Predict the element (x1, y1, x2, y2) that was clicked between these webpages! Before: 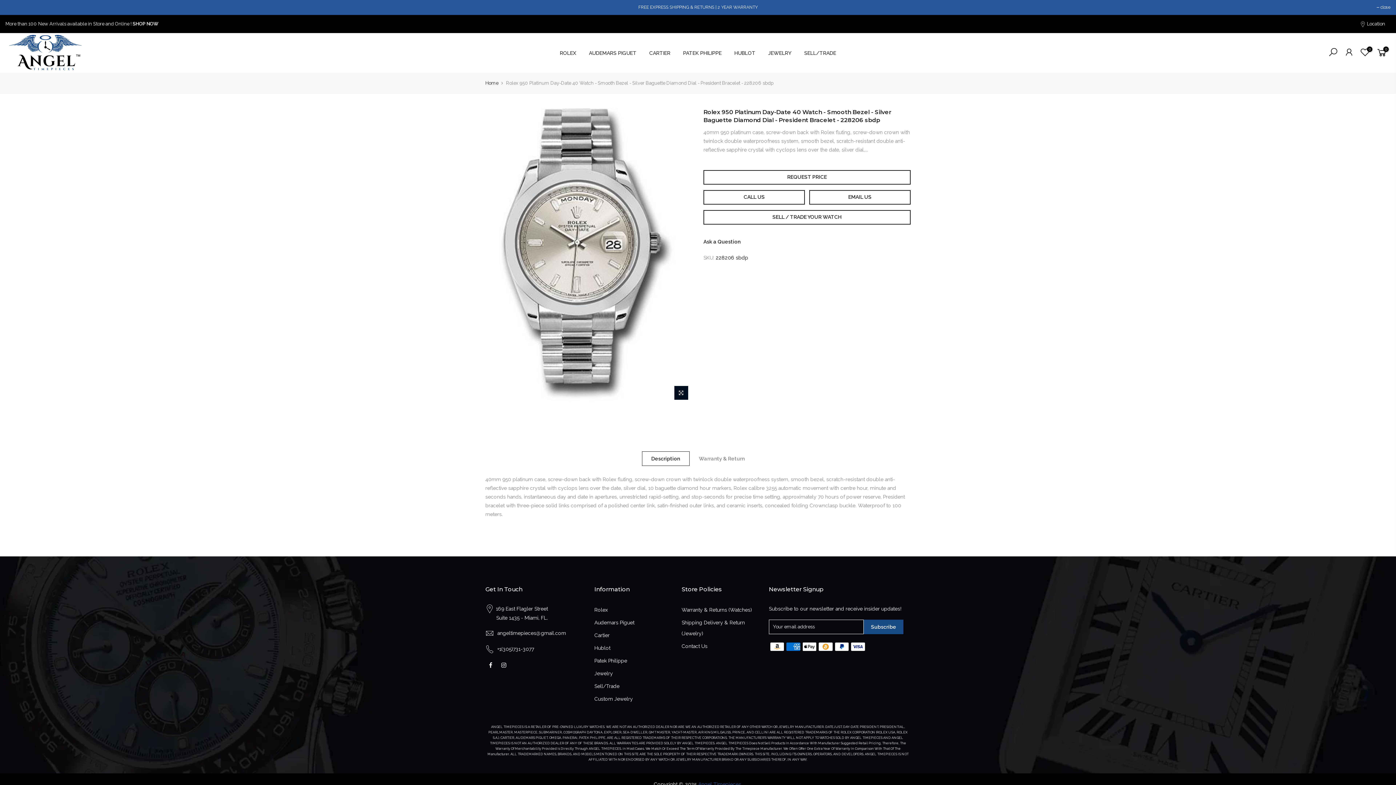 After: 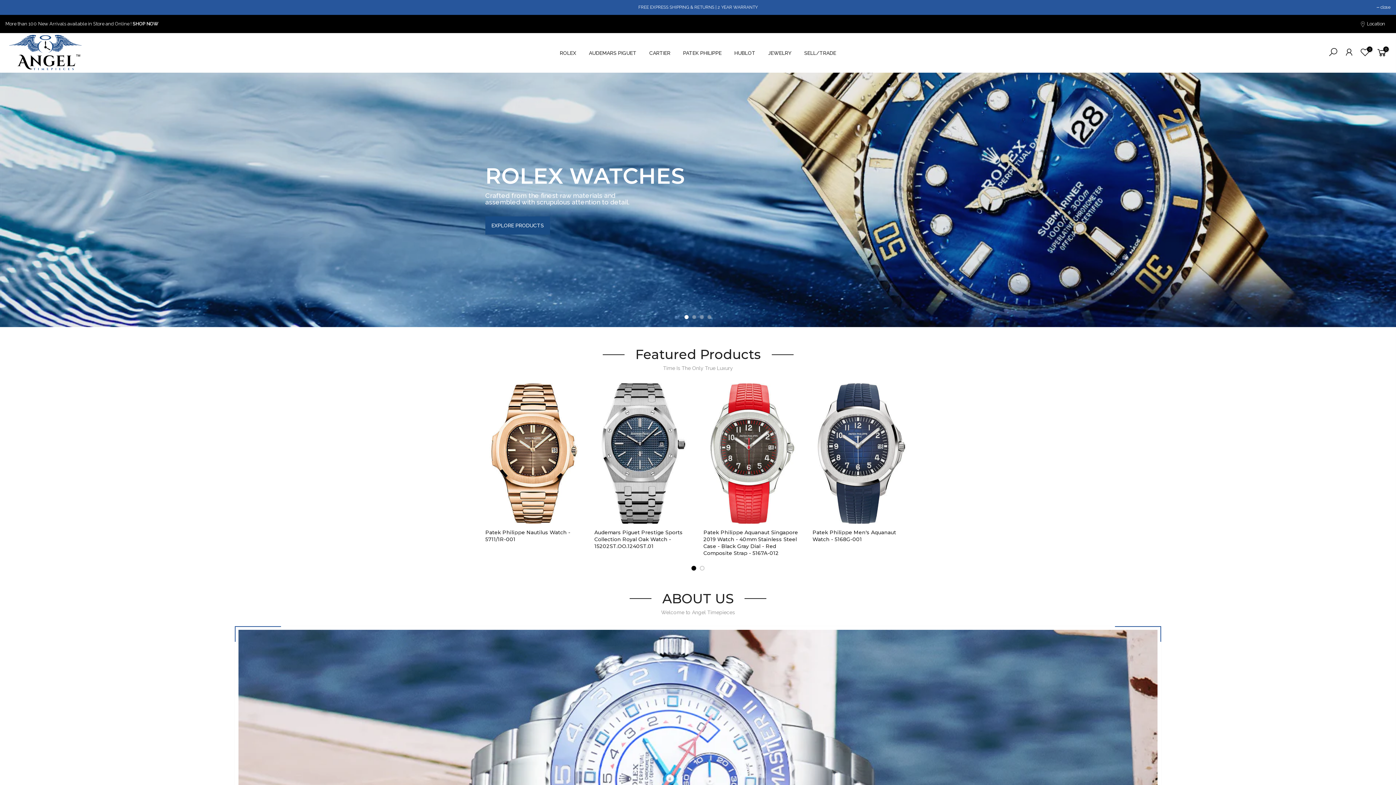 Action: bbox: (9, 33, 81, 72)